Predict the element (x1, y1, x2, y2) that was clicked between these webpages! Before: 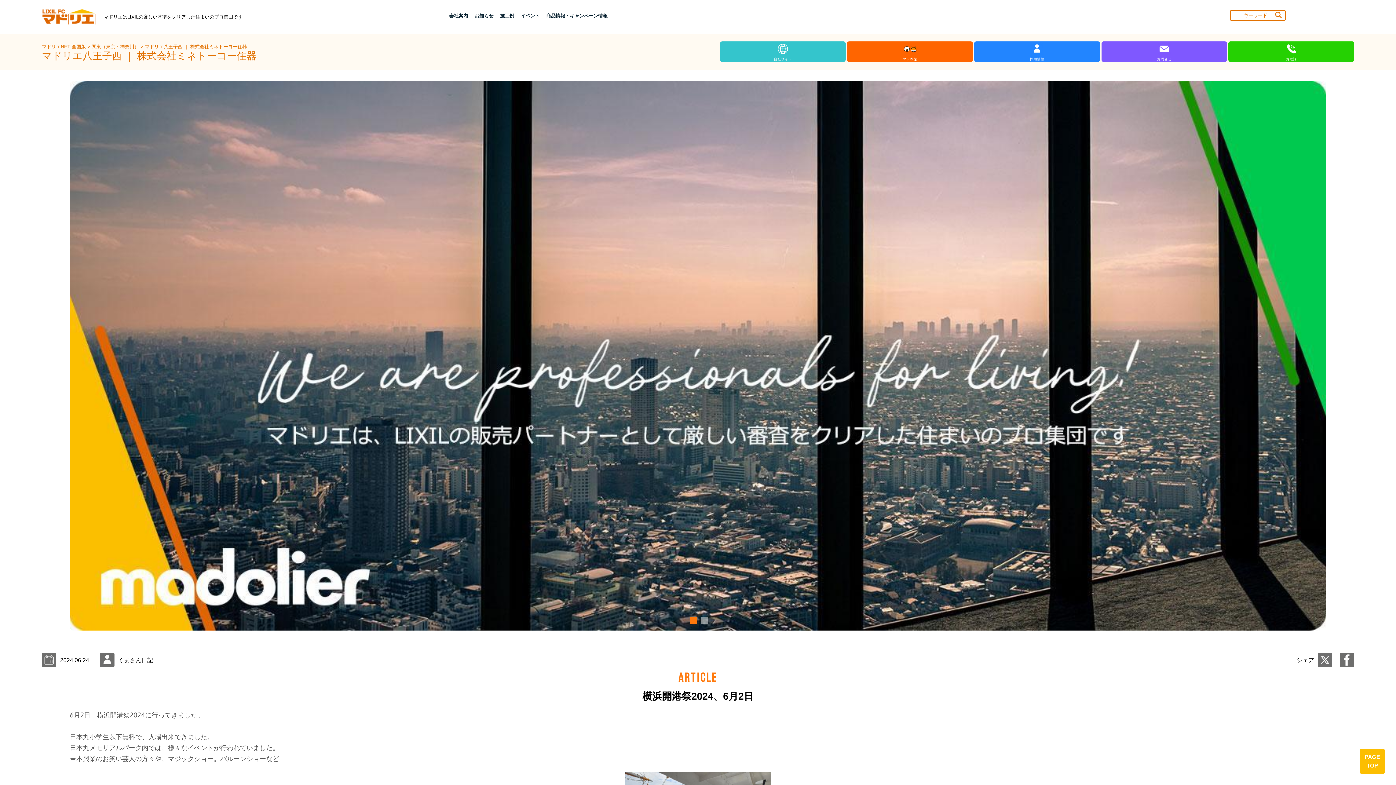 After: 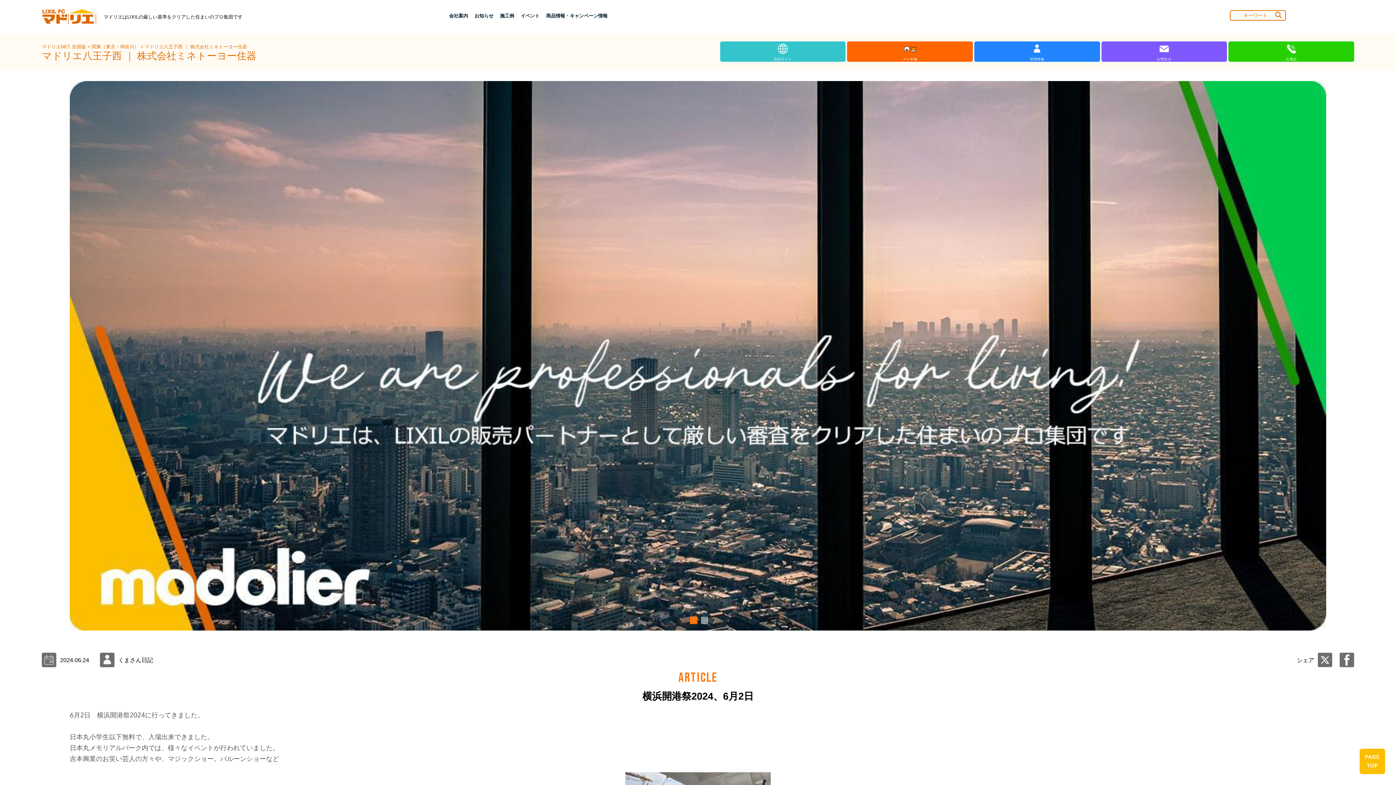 Action: label: PAGE
TOP bbox: (1360, 749, 1385, 774)